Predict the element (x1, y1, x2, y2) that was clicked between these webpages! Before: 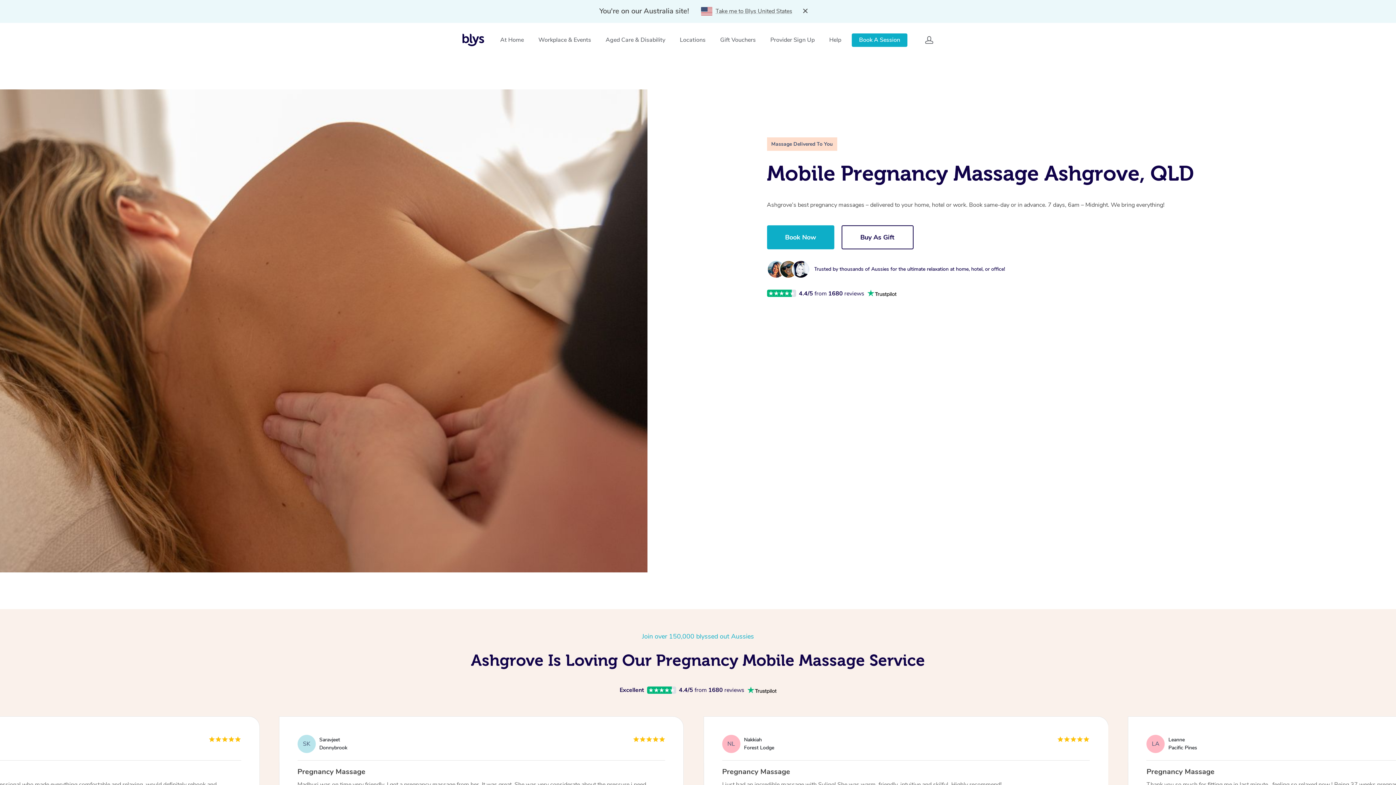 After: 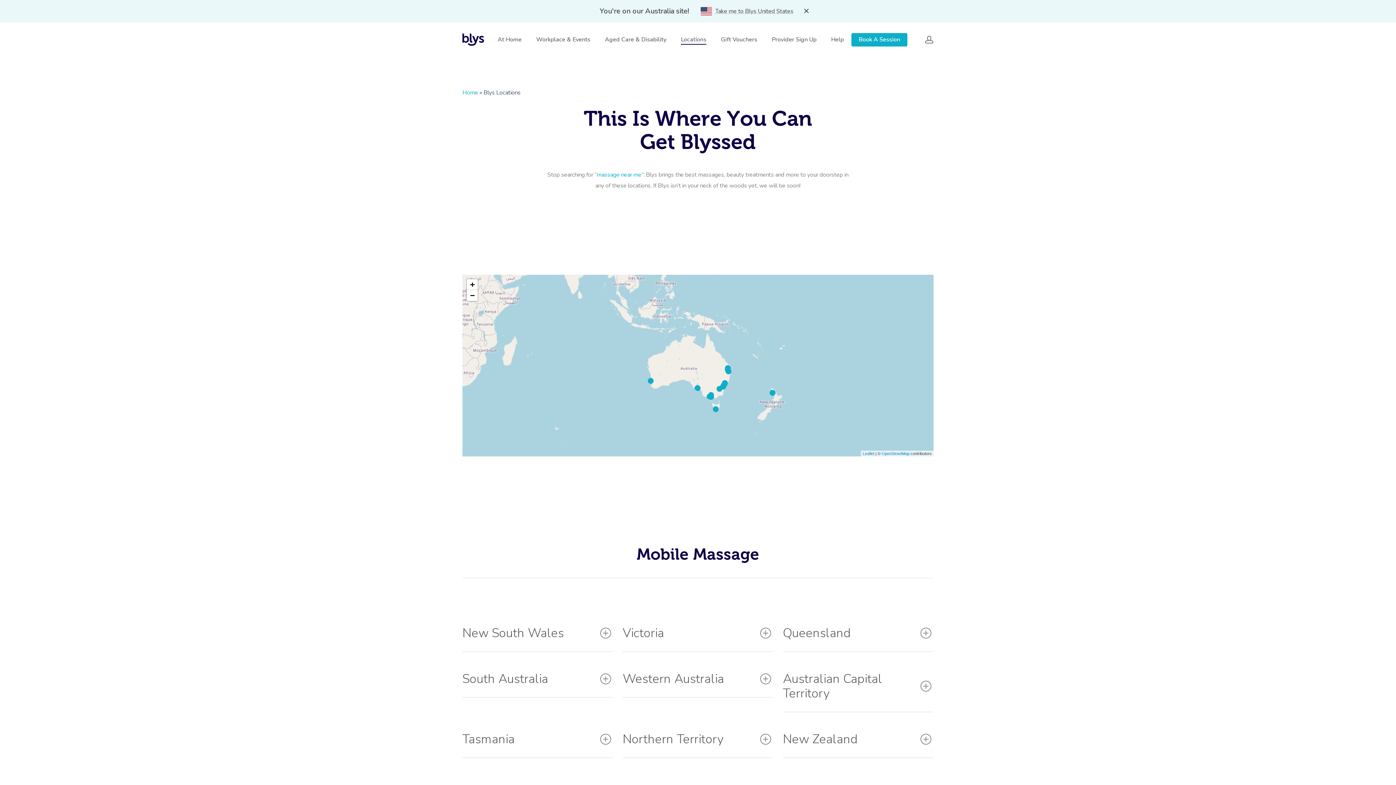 Action: bbox: (680, 22, 705, 57) label: Locations